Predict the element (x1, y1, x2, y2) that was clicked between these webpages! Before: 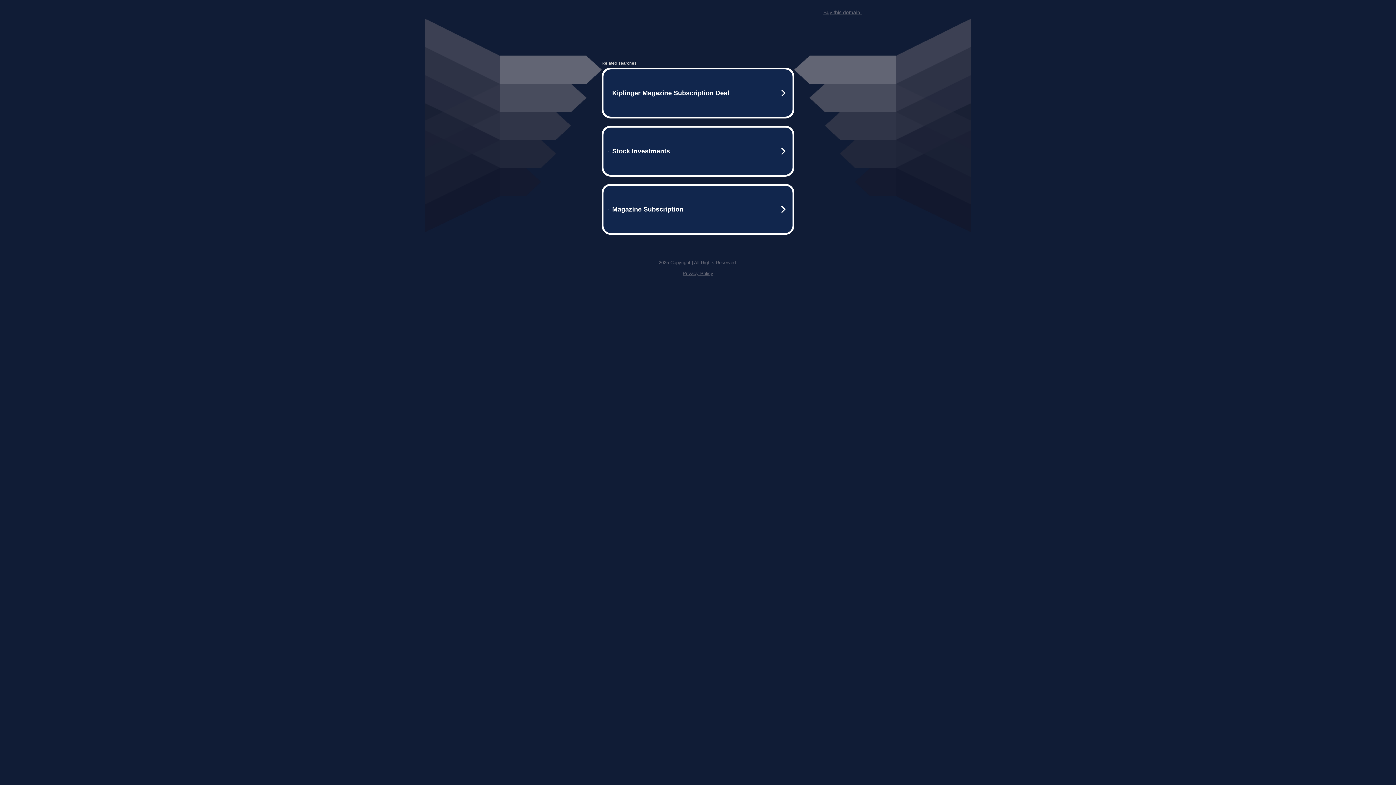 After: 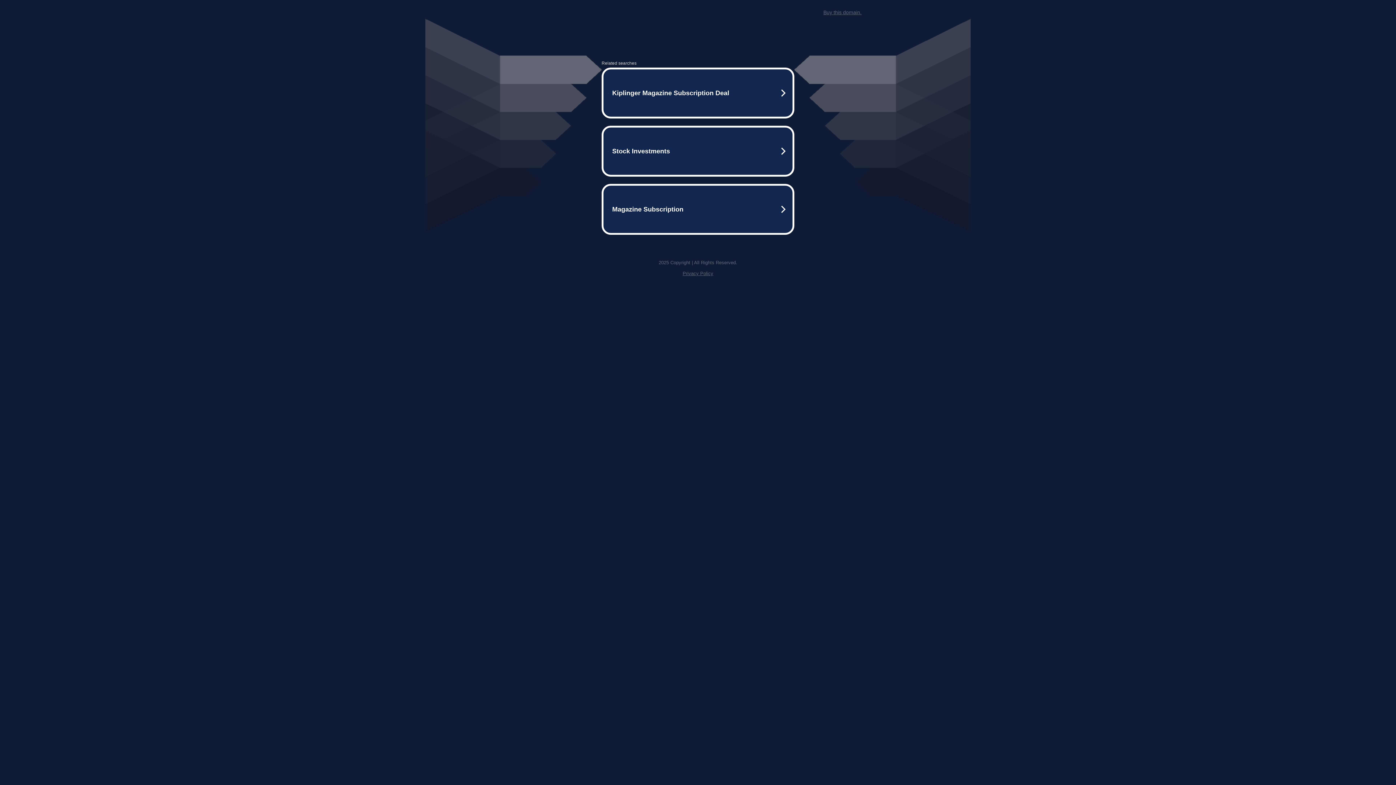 Action: label: Buy this domain. bbox: (823, 9, 861, 15)